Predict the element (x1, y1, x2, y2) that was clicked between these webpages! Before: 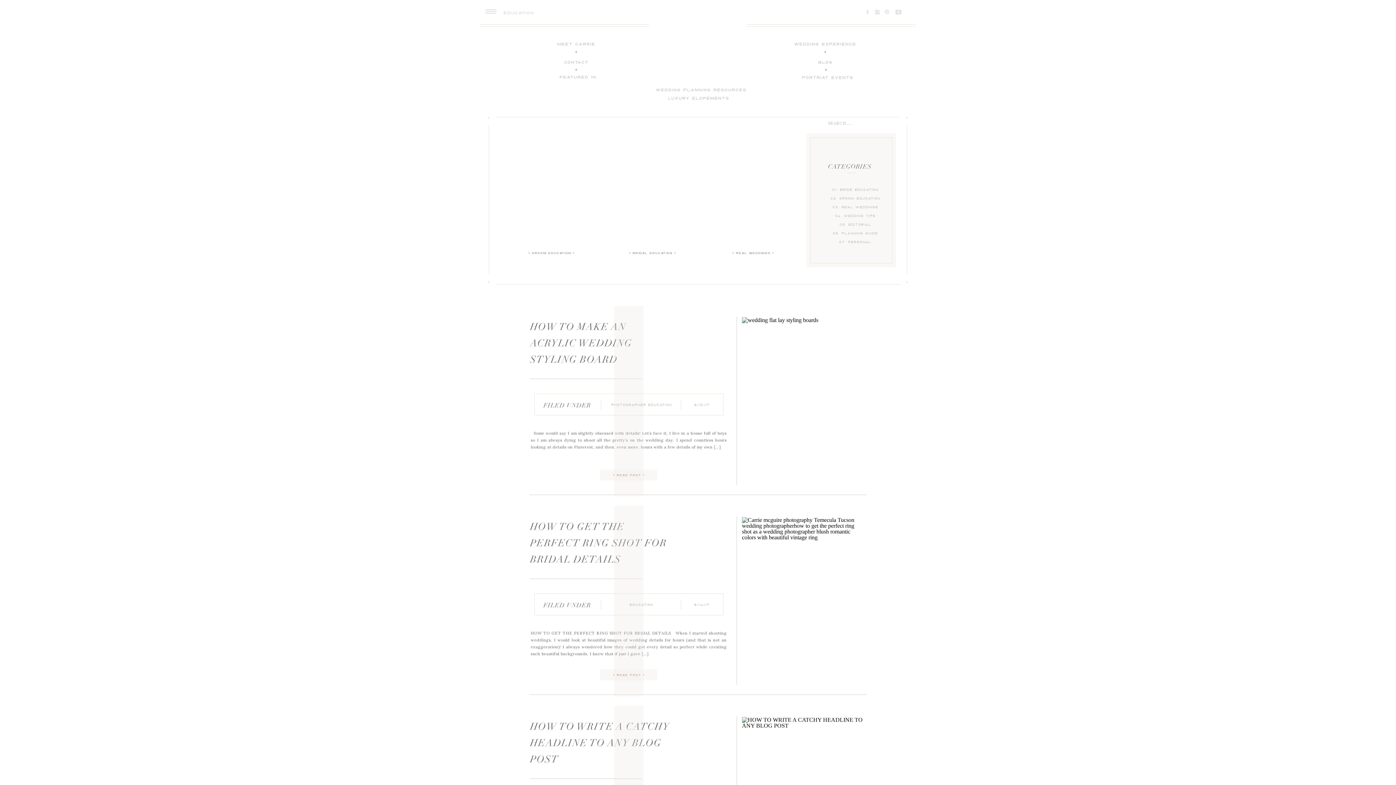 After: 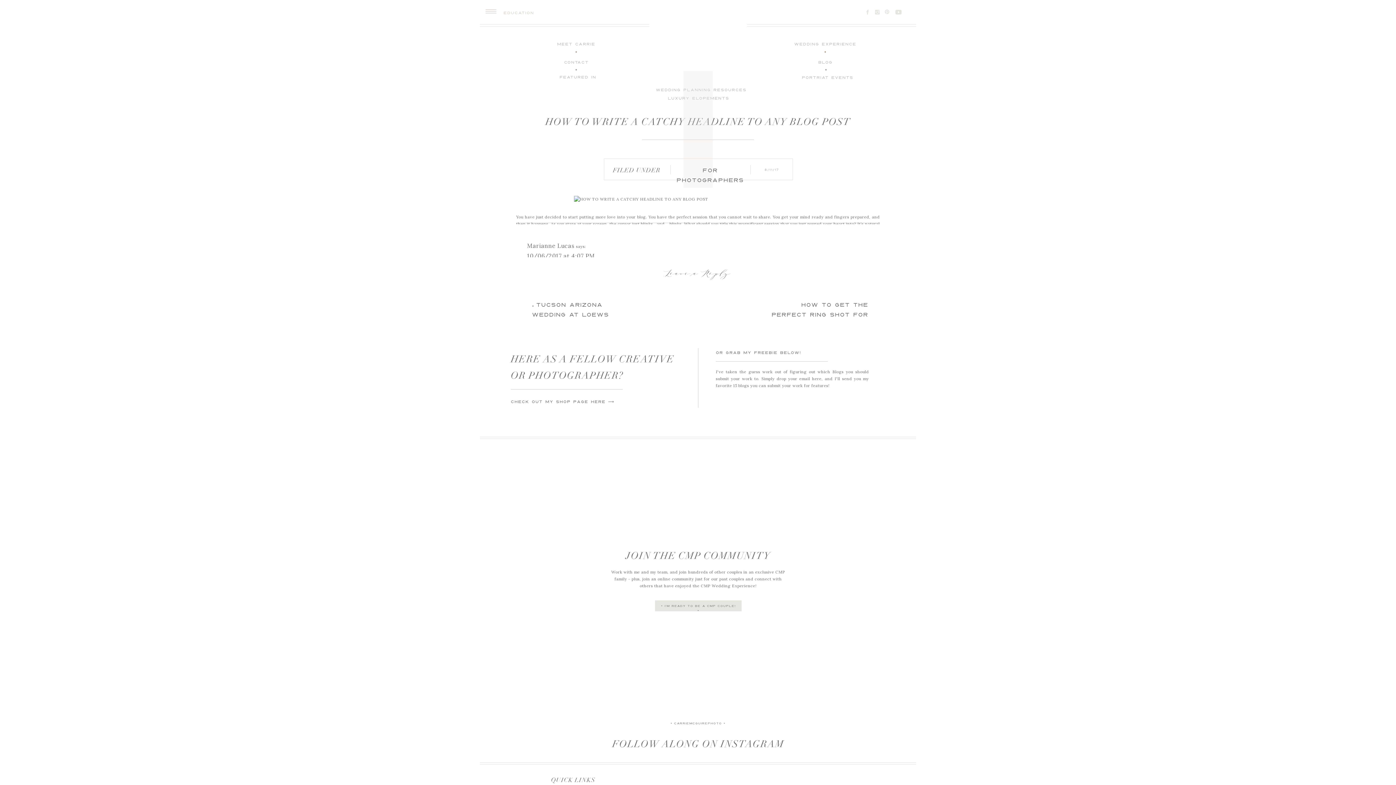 Action: bbox: (530, 720, 669, 765) label: HOW TO WRITE A CATCHY HEADLINE TO ANY BLOG POST